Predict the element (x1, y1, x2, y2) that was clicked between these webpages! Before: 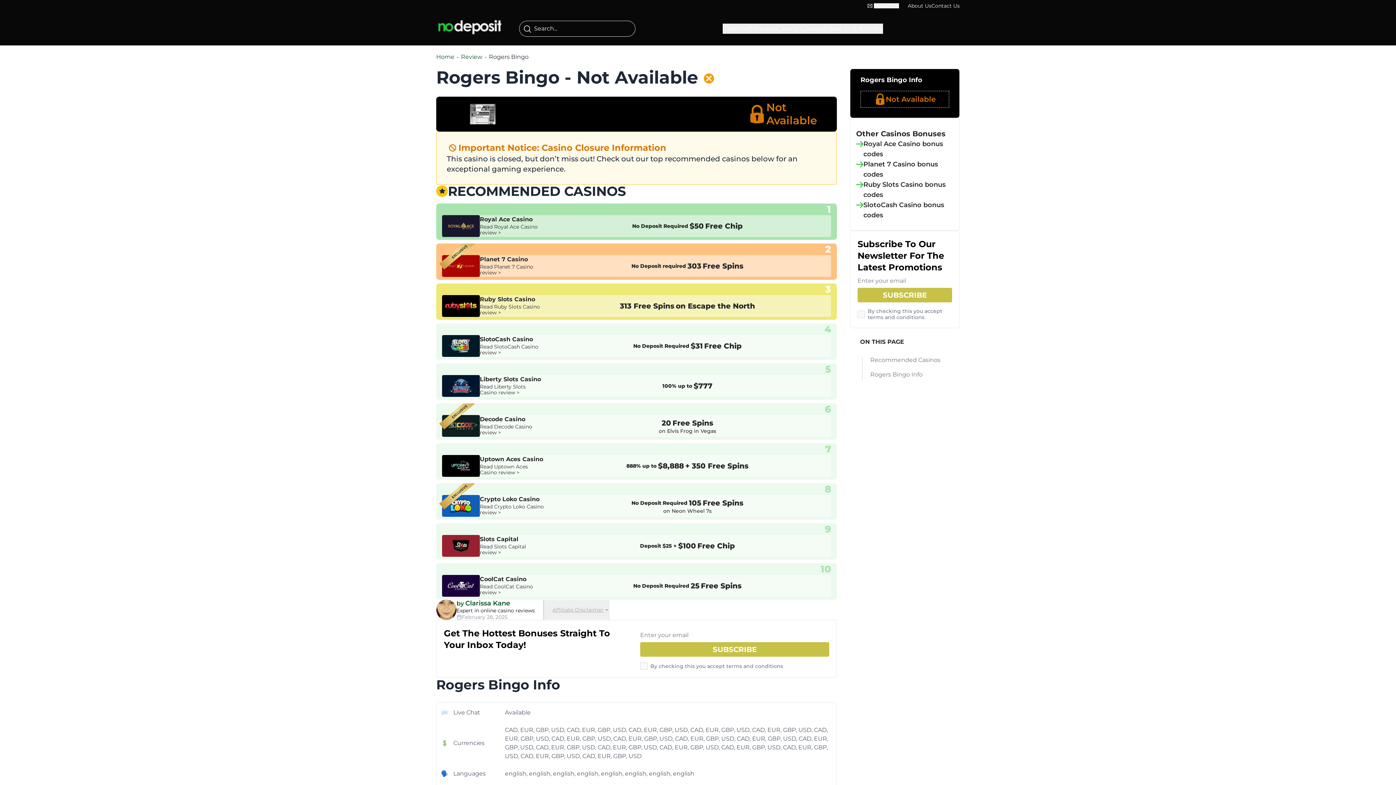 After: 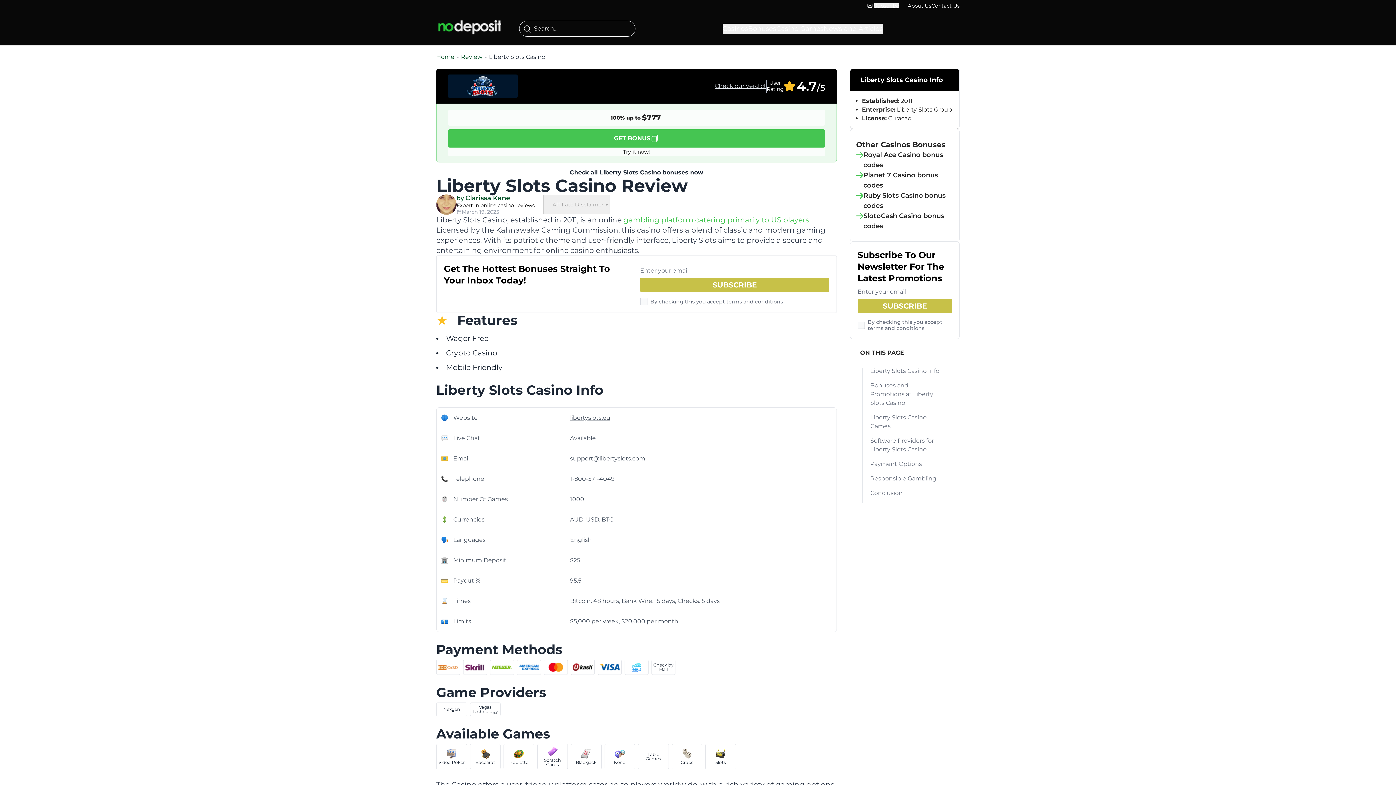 Action: bbox: (480, 384, 544, 395) label: Read Liberty Slots Casino review